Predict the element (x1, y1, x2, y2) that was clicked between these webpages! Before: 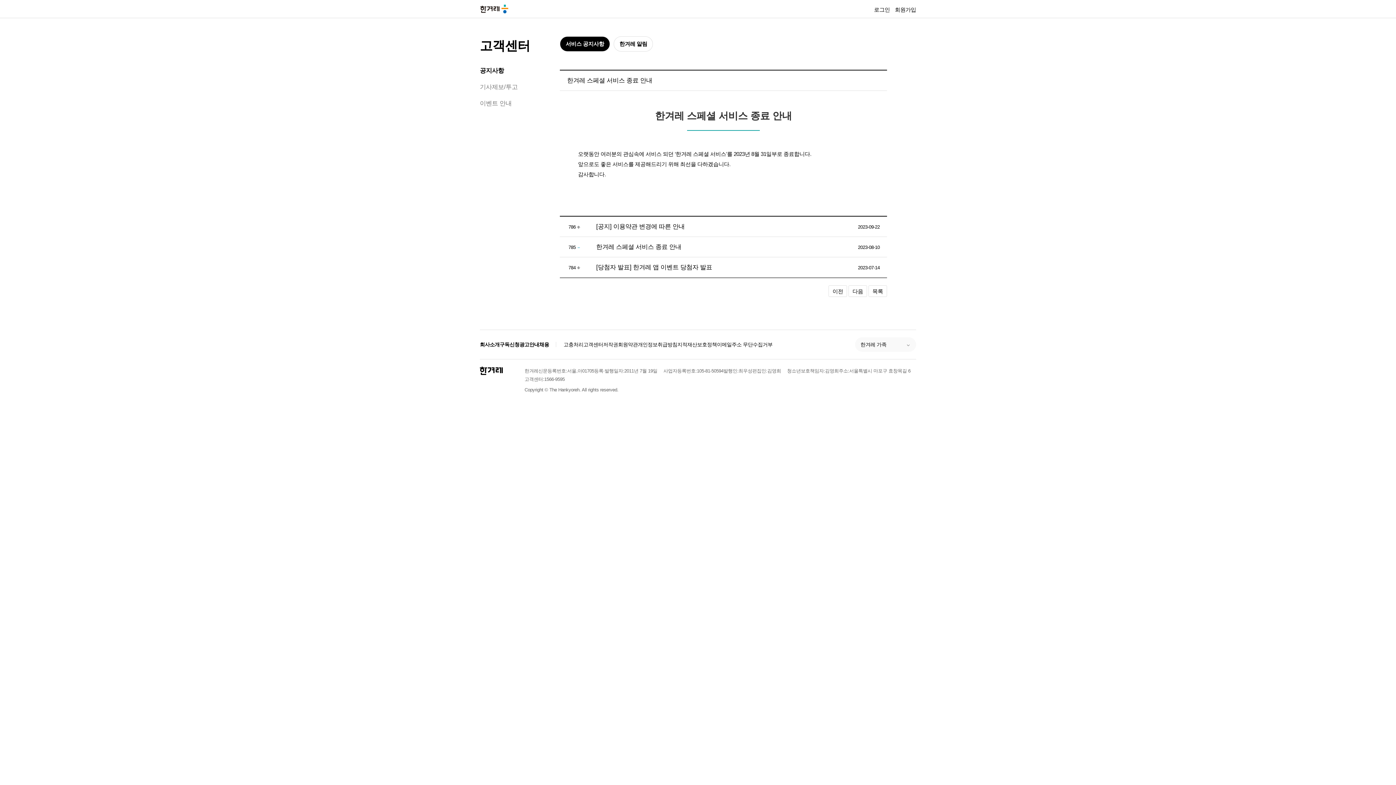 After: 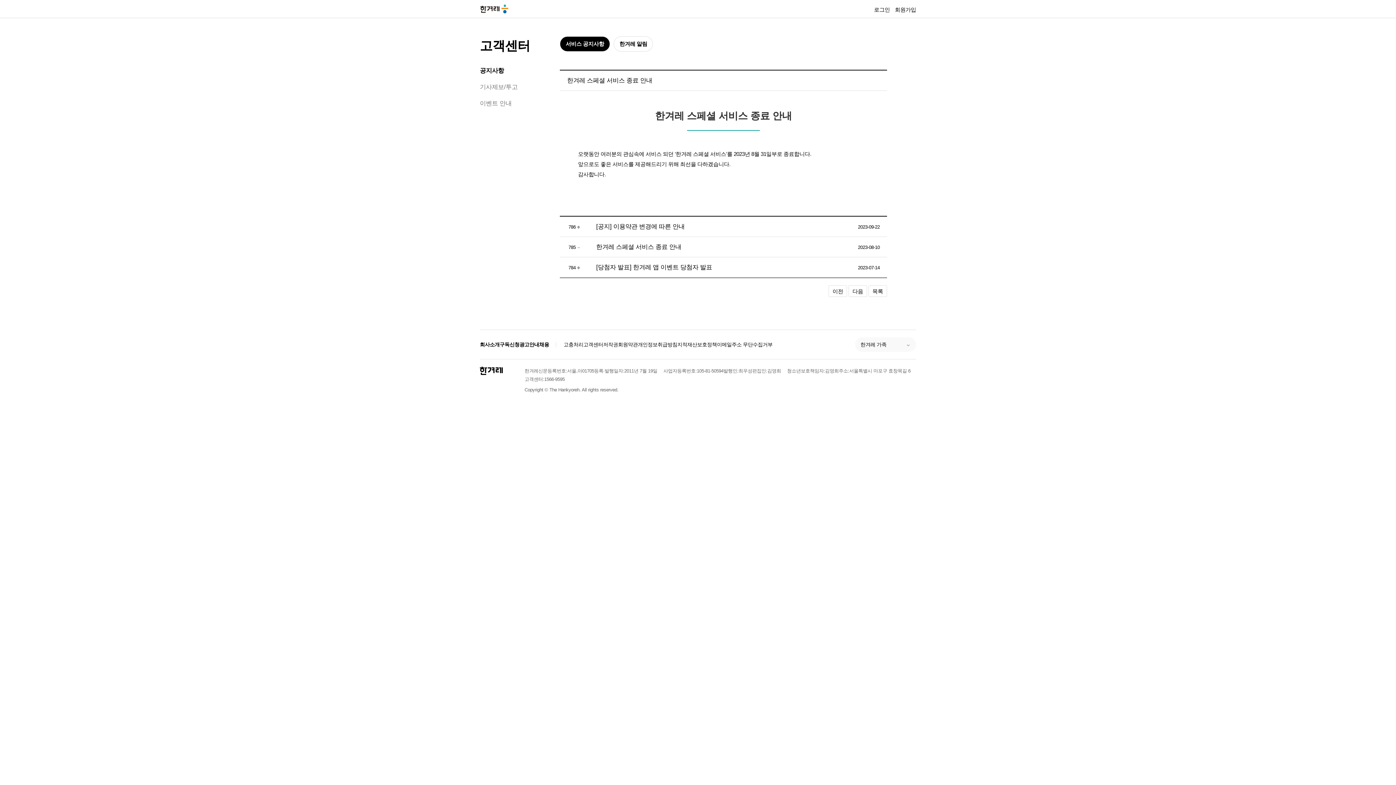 Action: bbox: (499, 340, 519, 348) label: 구독신청